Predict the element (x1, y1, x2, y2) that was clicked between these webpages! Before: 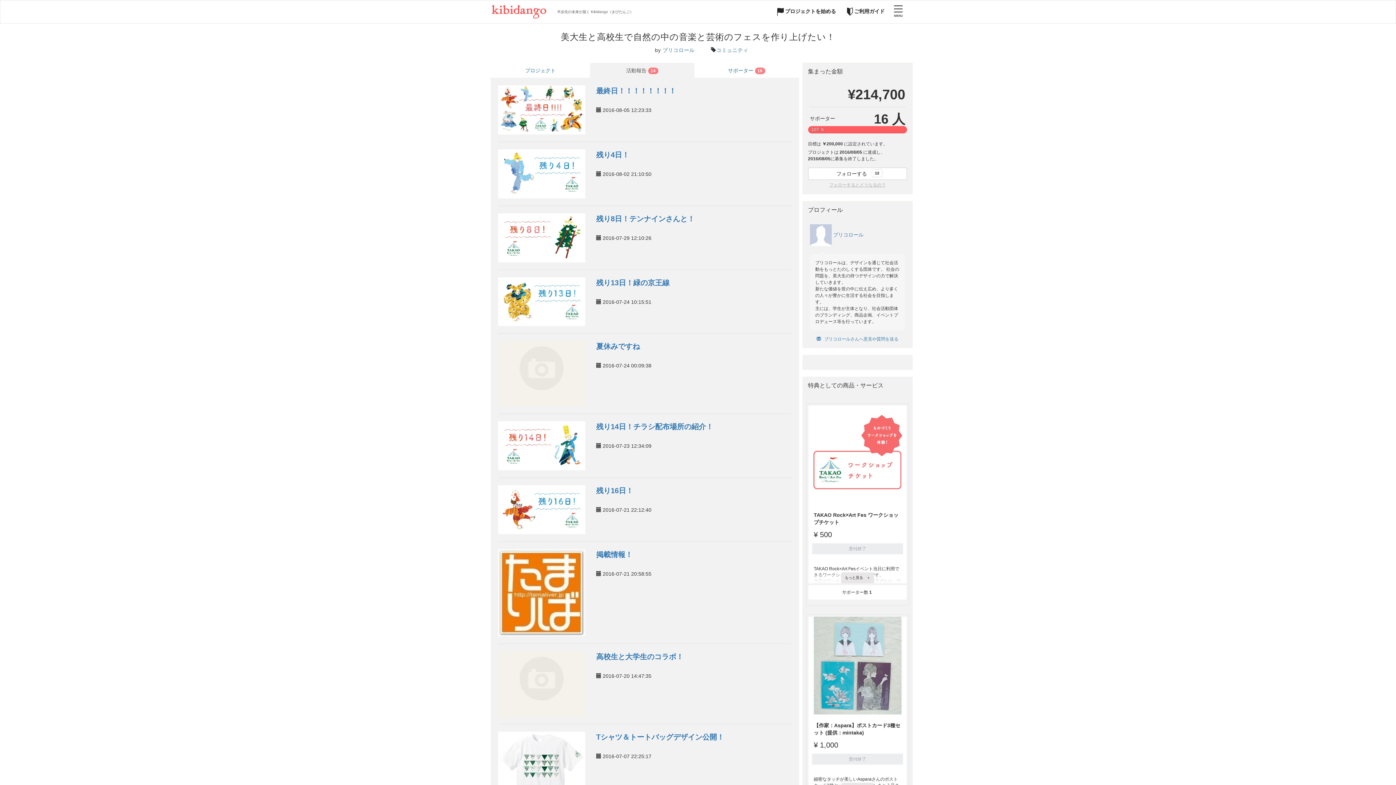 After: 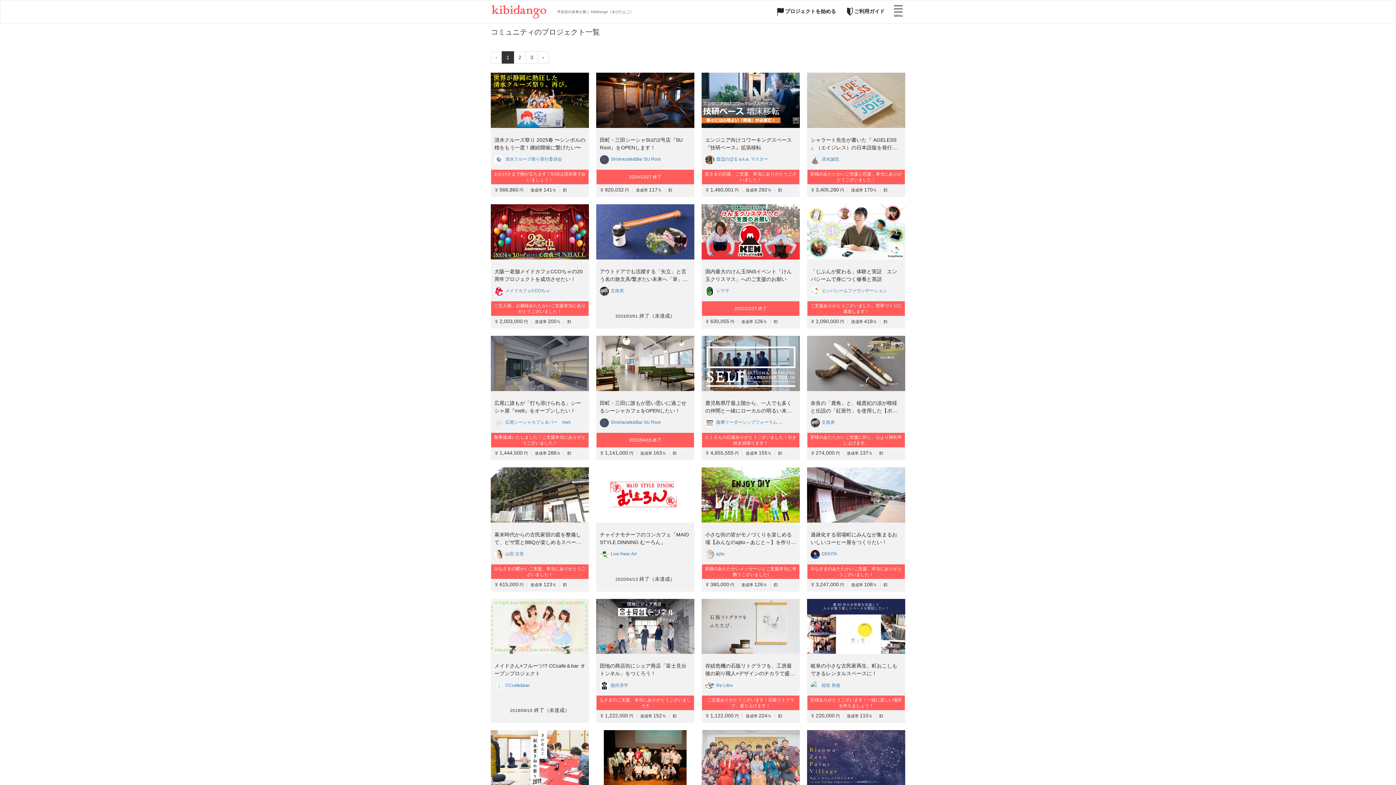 Action: label: コミュニティ bbox: (716, 47, 748, 53)